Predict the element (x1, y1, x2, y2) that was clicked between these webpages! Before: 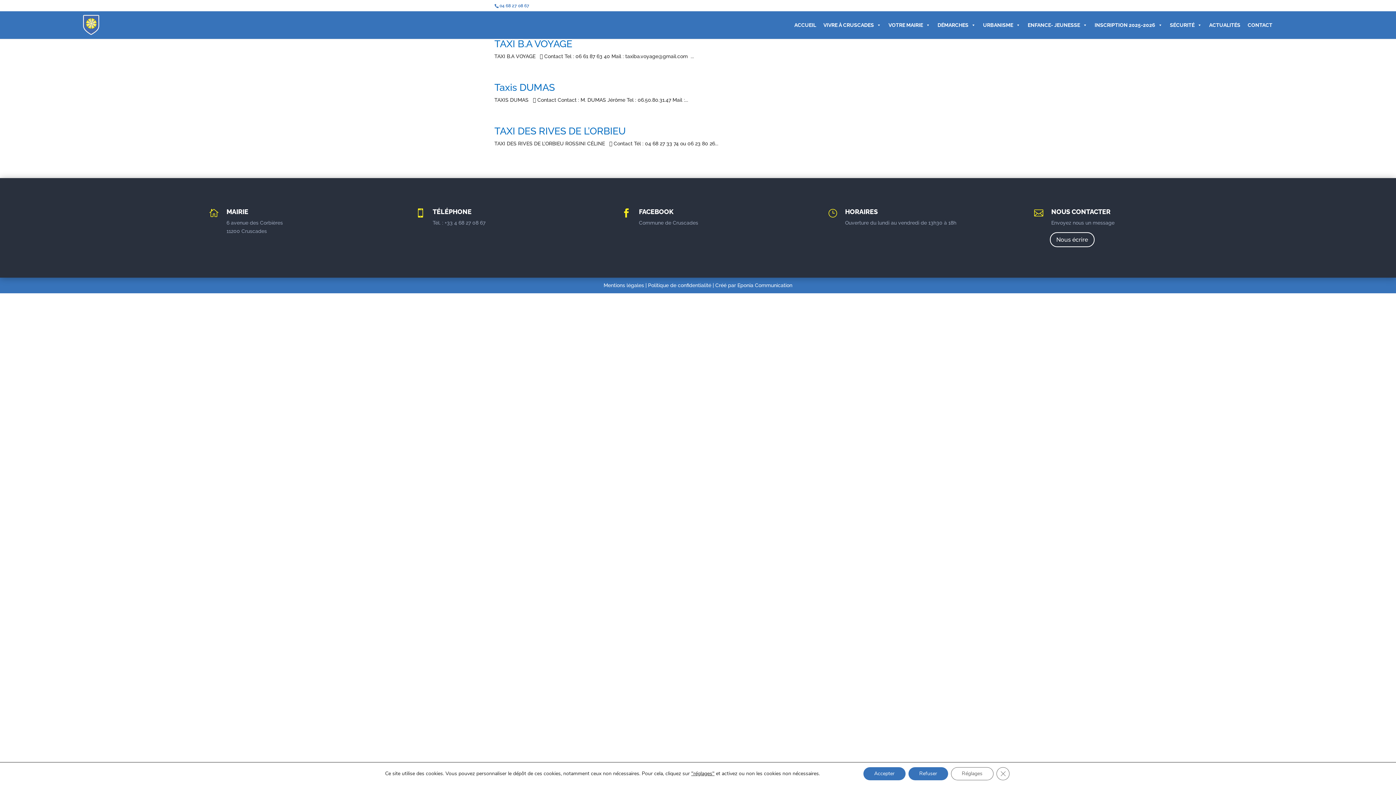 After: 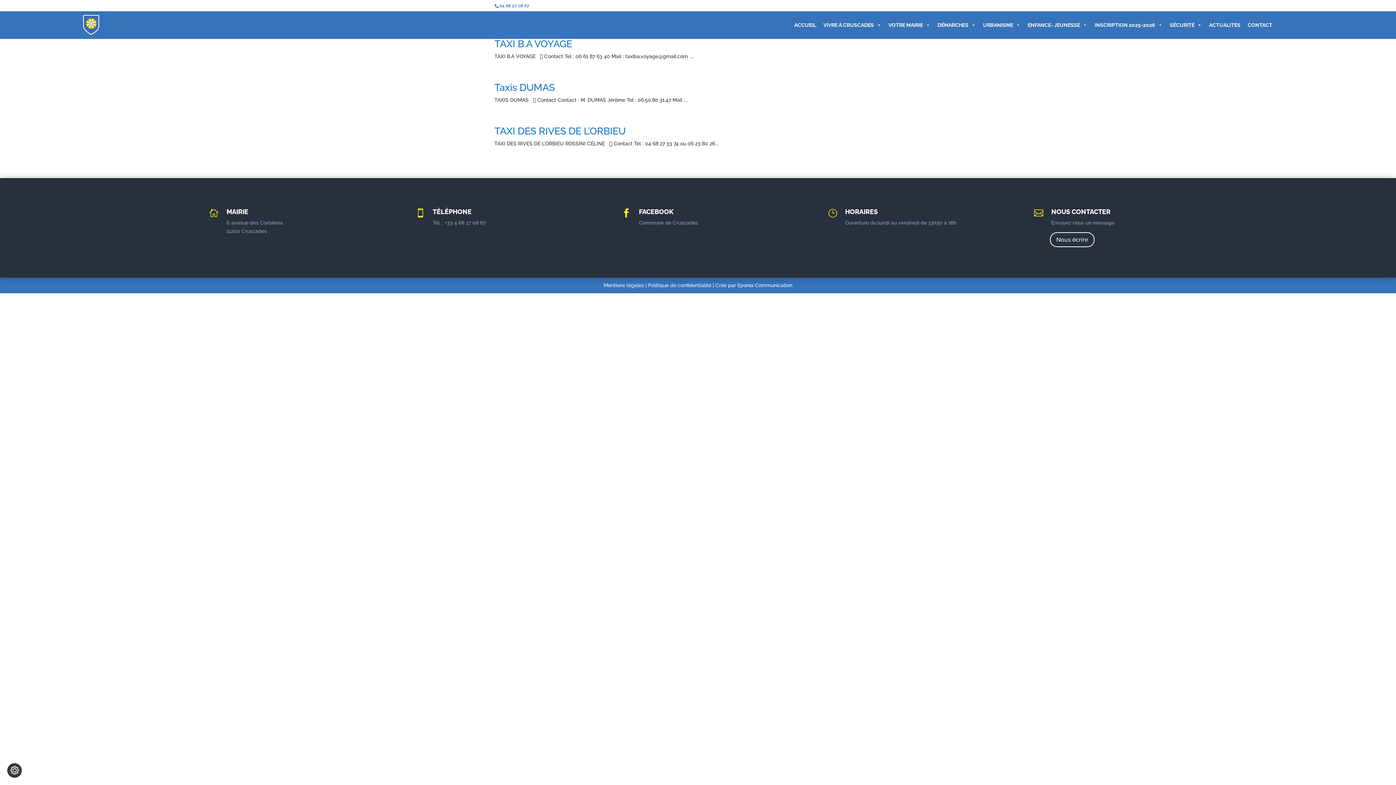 Action: label: Fermer la bannière des cookies GDPR bbox: (1003, 767, 1016, 780)